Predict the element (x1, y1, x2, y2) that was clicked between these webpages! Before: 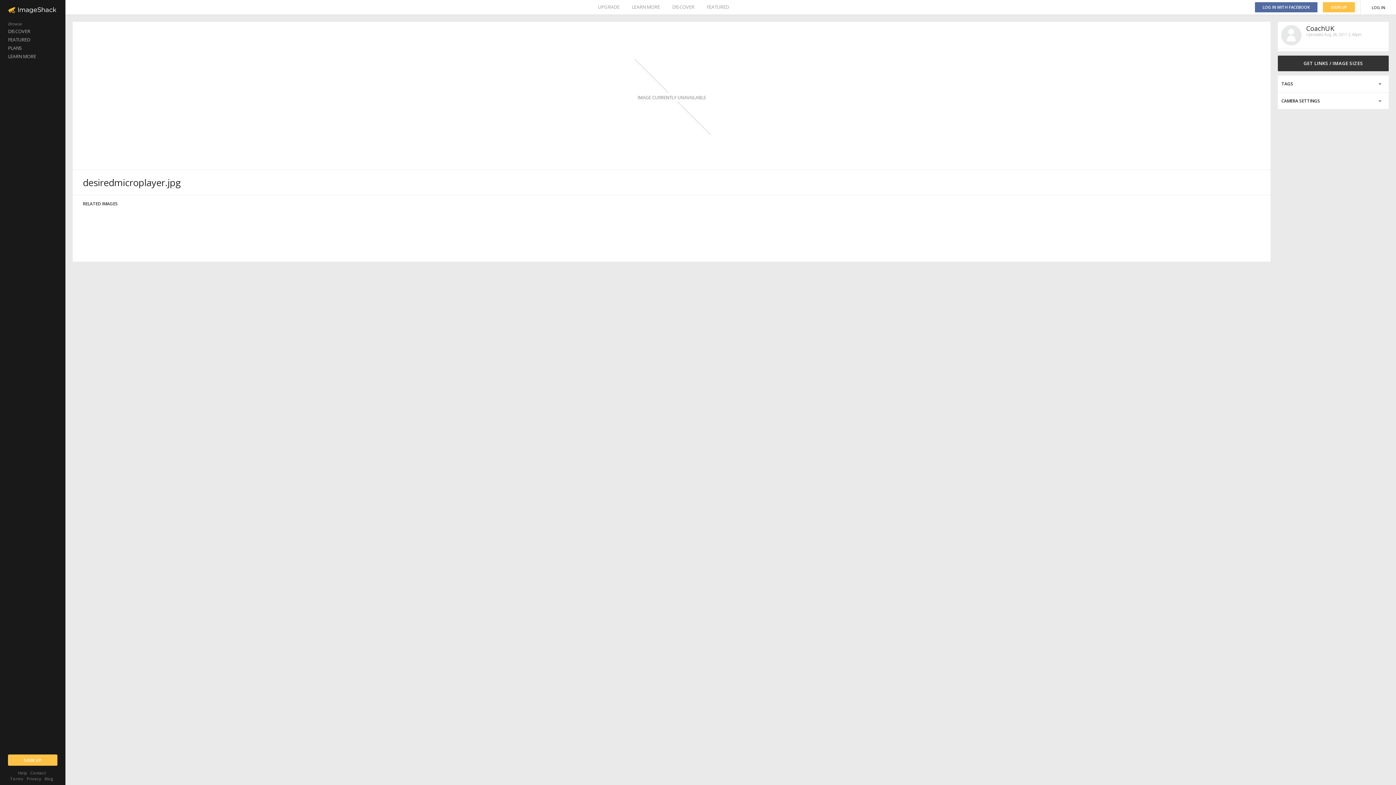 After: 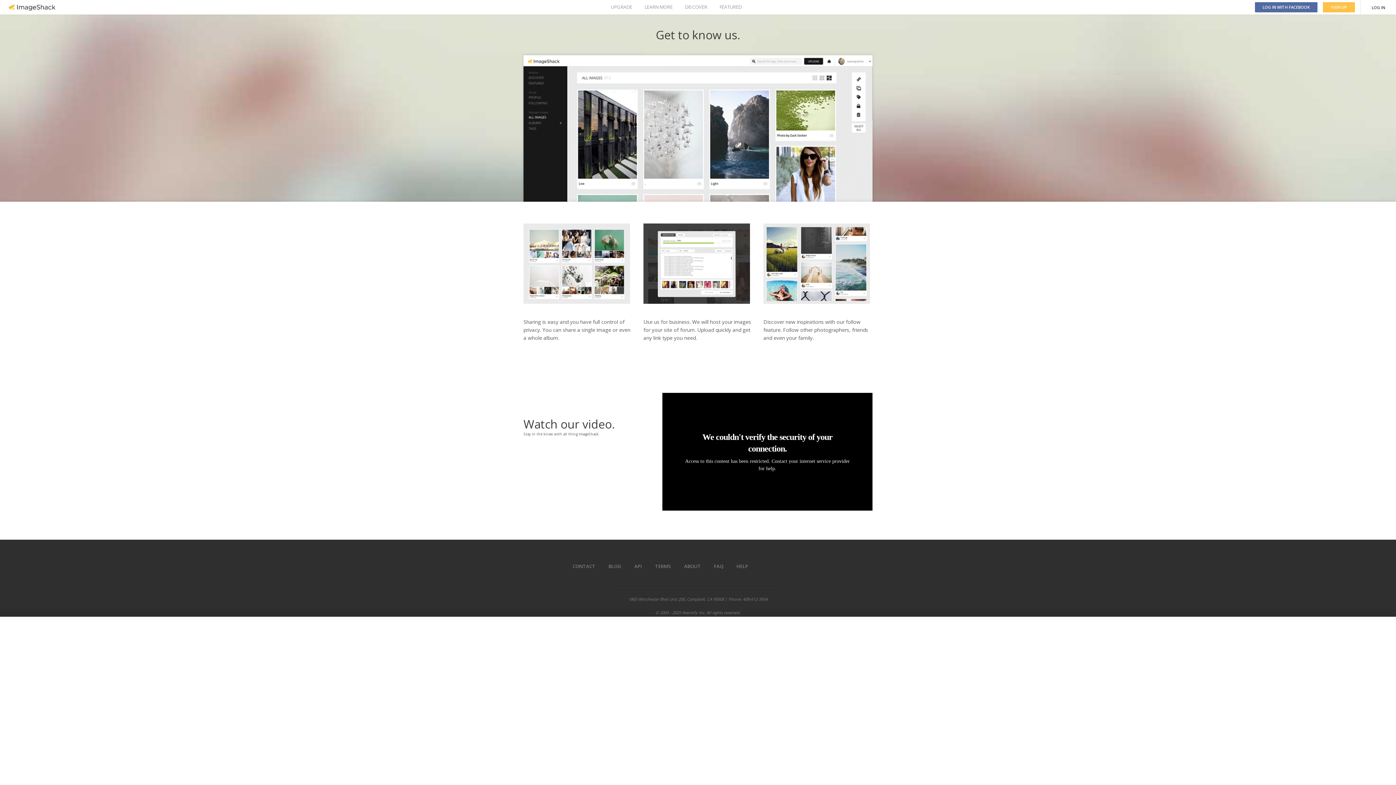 Action: bbox: (0, 52, 65, 60) label: LEARN MORE